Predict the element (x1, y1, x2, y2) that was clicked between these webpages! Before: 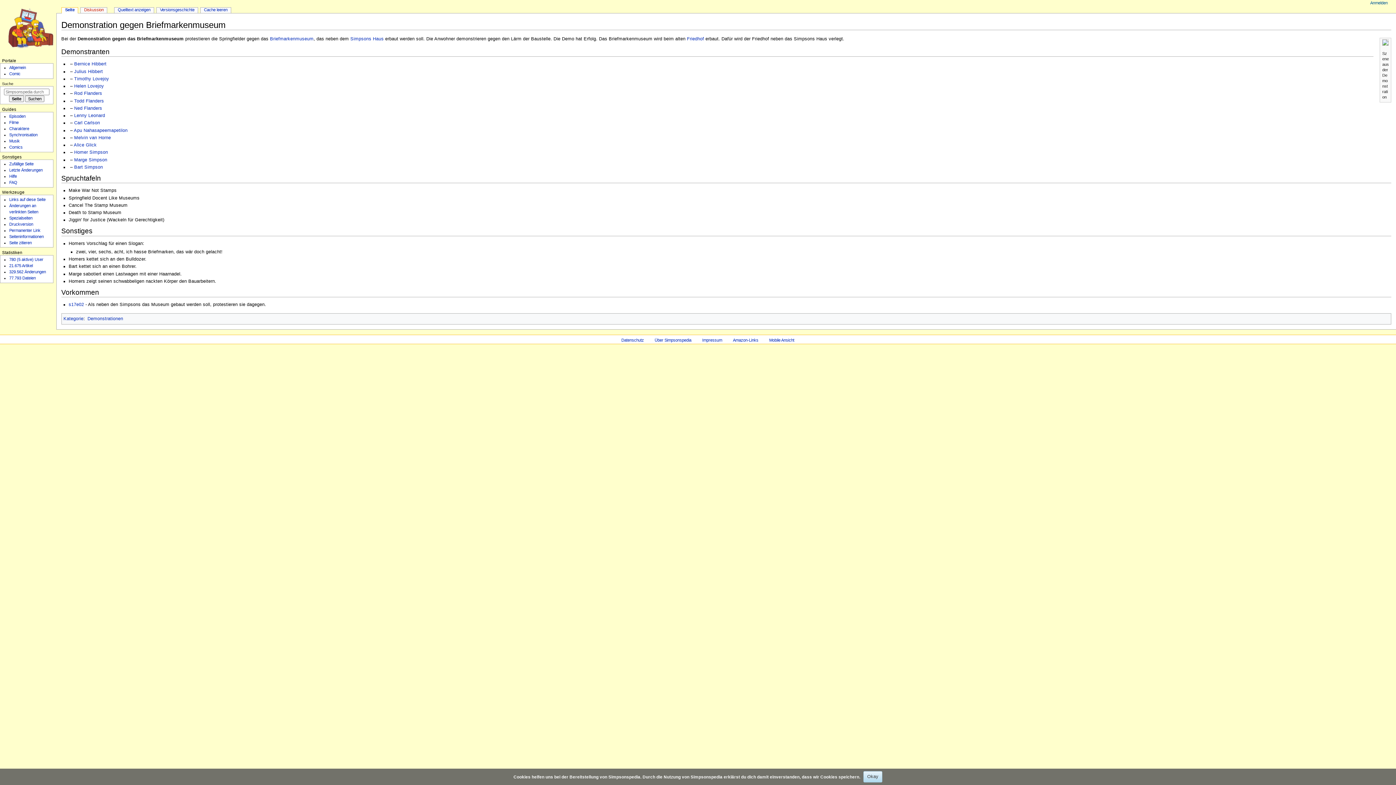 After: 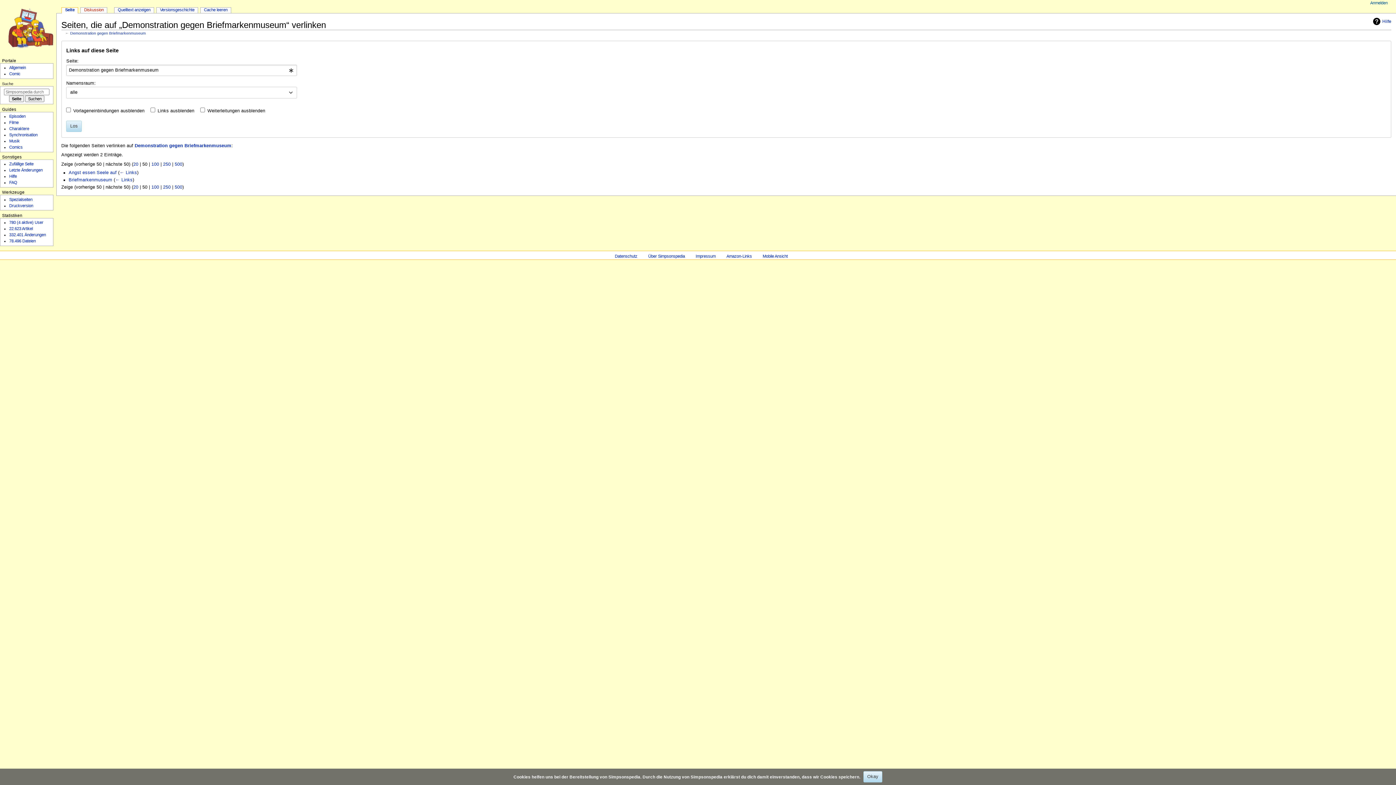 Action: label: Links auf diese Seite bbox: (9, 197, 45, 201)